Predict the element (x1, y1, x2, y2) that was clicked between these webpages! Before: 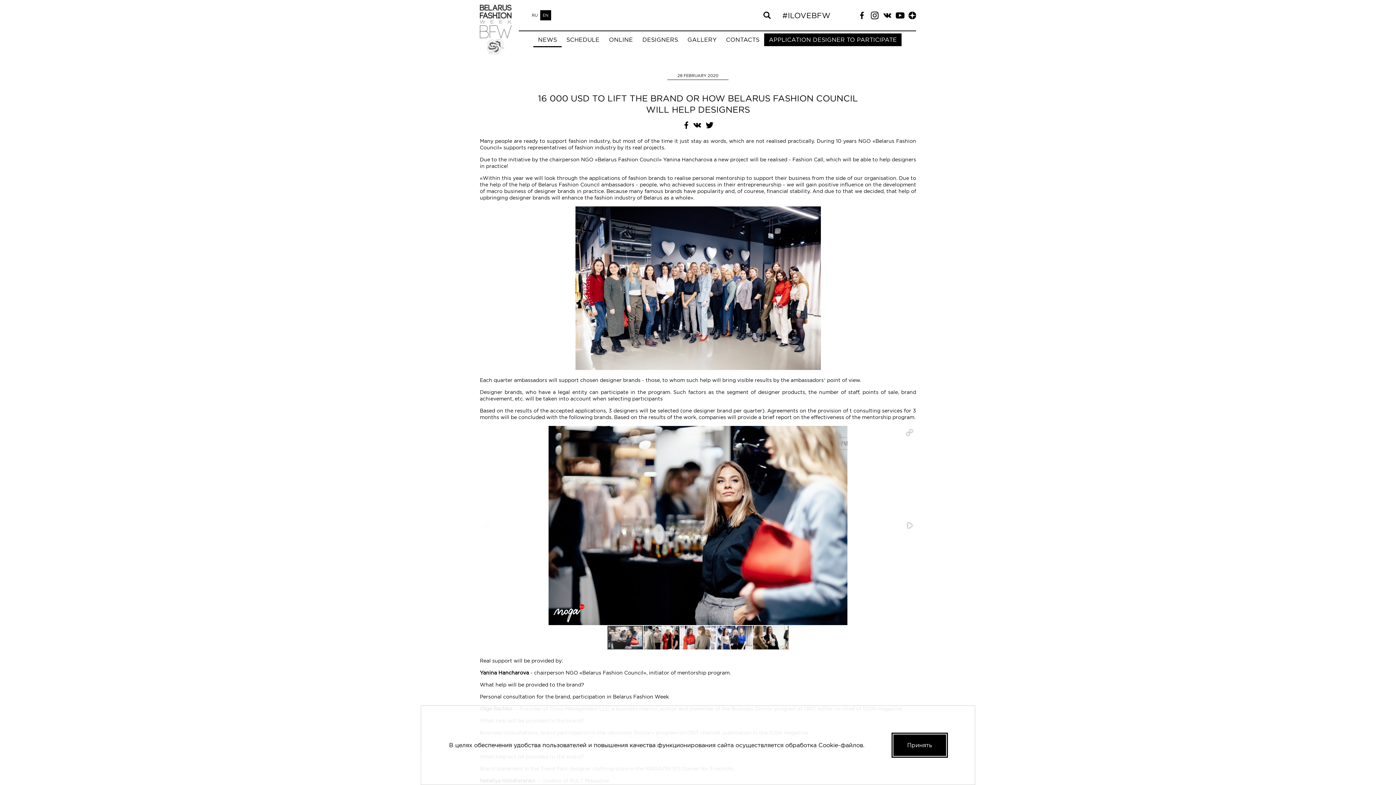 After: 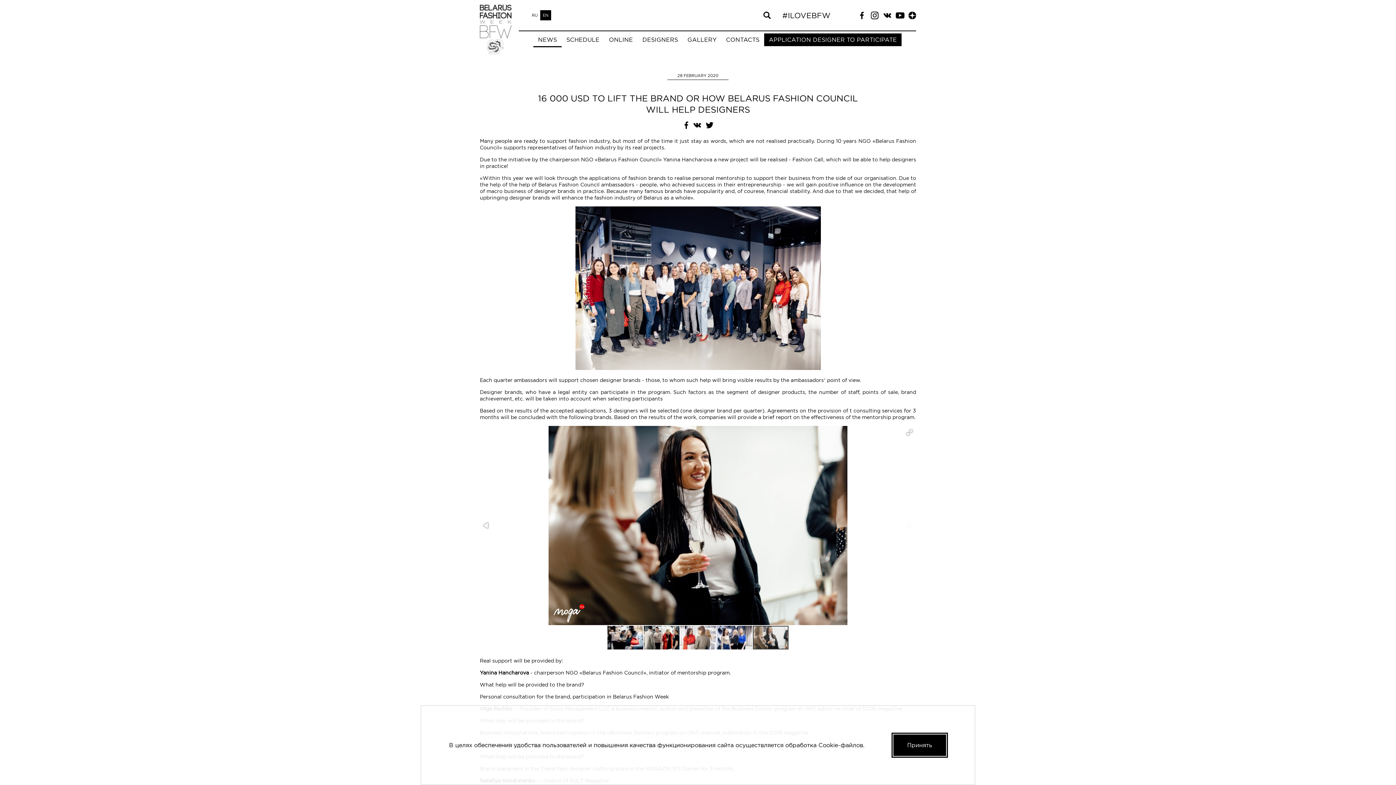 Action: bbox: (753, 625, 788, 650)